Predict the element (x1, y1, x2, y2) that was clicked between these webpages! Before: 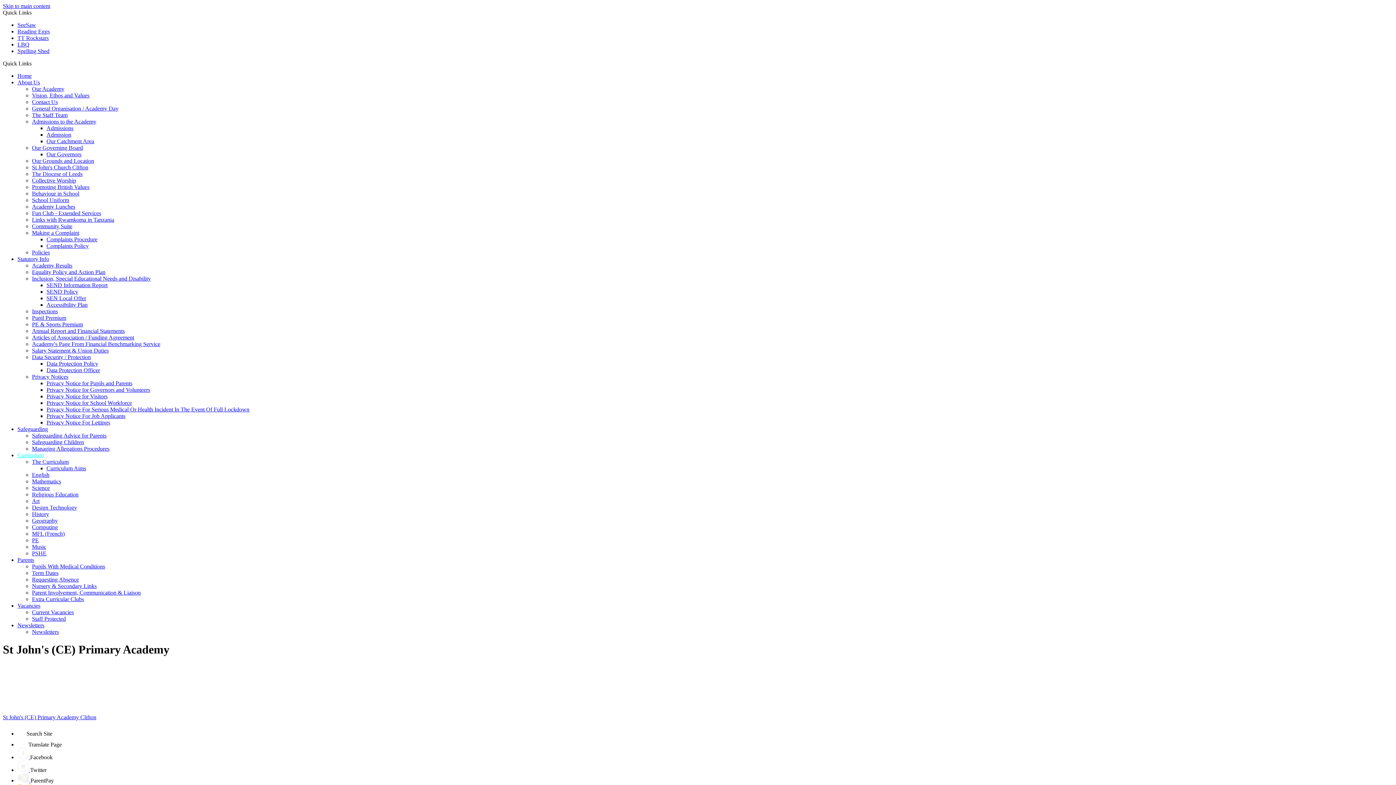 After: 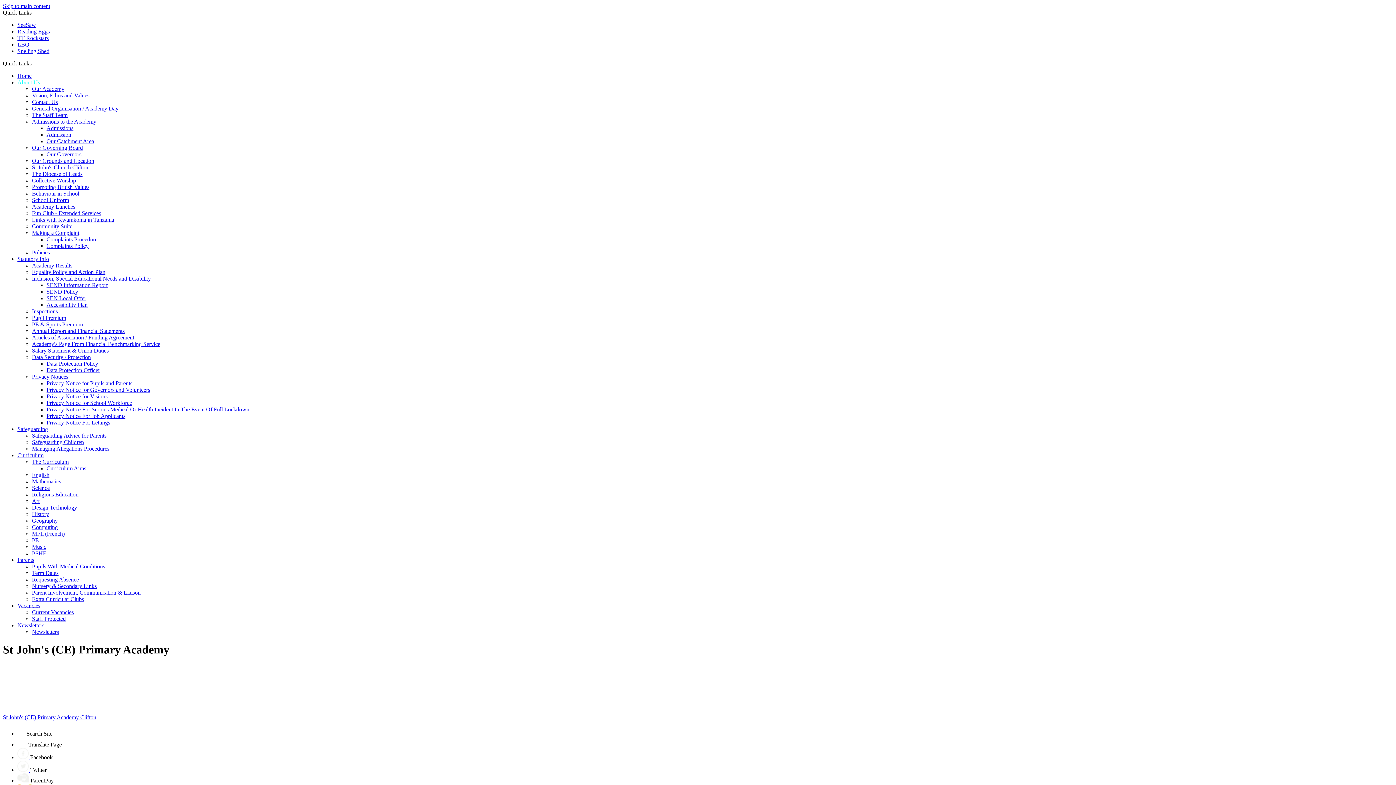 Action: bbox: (46, 125, 73, 131) label: Admissions